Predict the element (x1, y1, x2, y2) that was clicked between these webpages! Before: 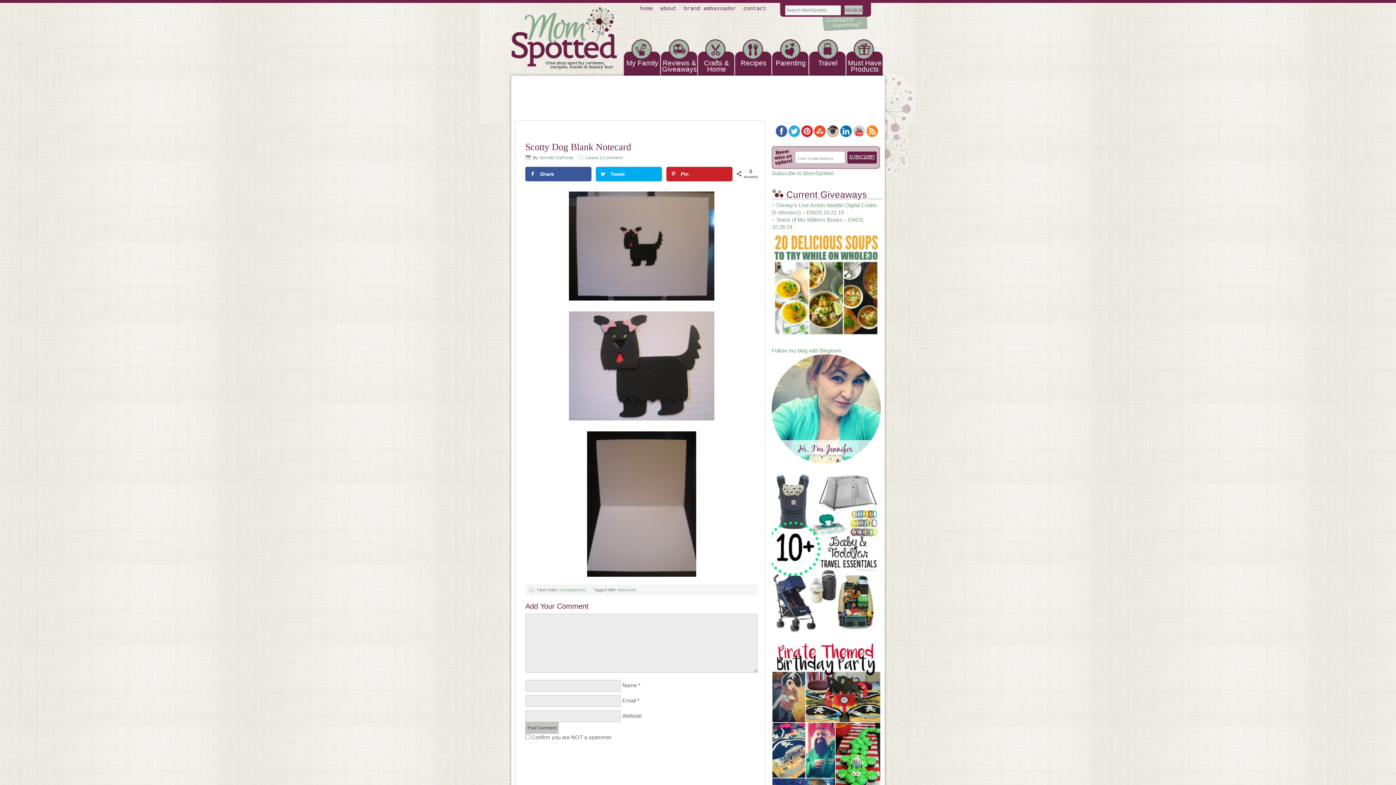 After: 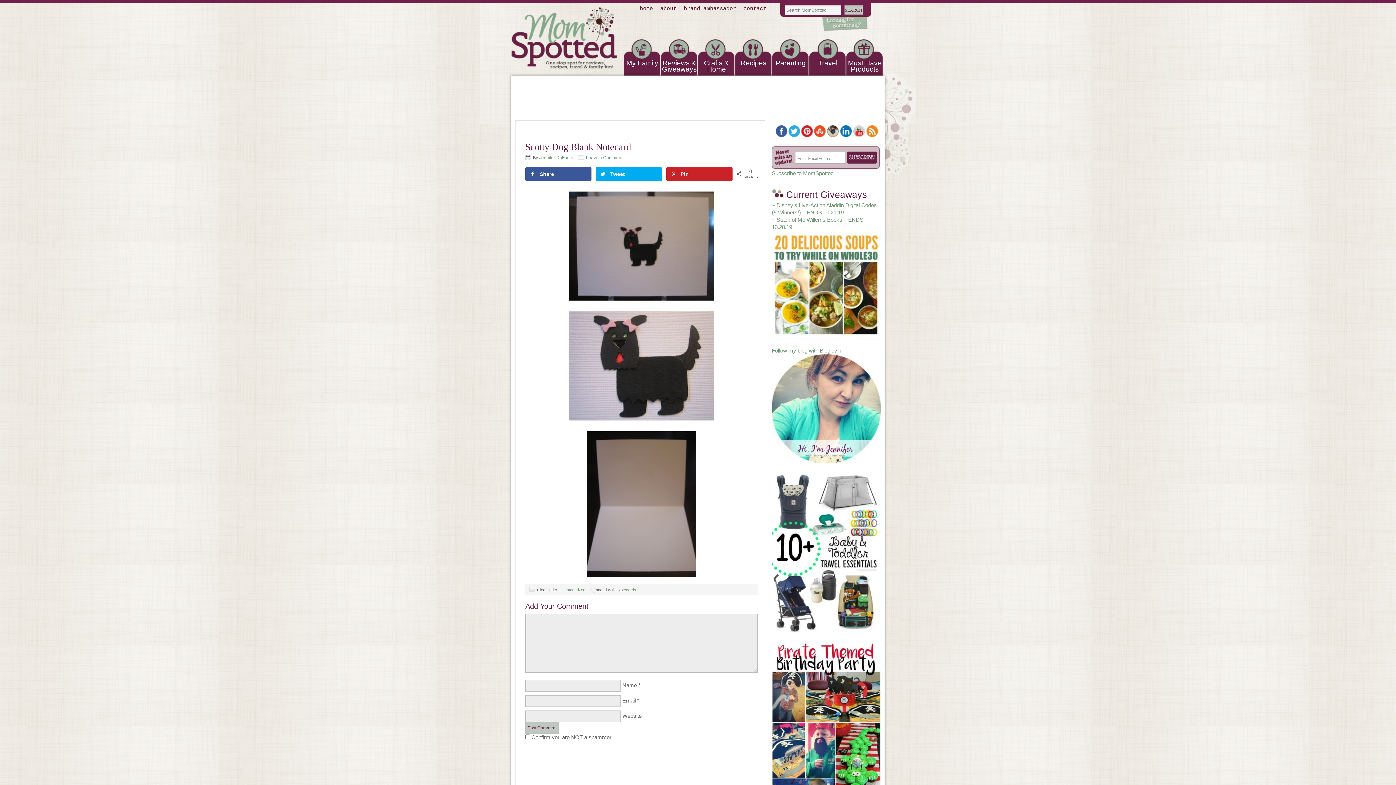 Action: bbox: (772, 458, 881, 464)